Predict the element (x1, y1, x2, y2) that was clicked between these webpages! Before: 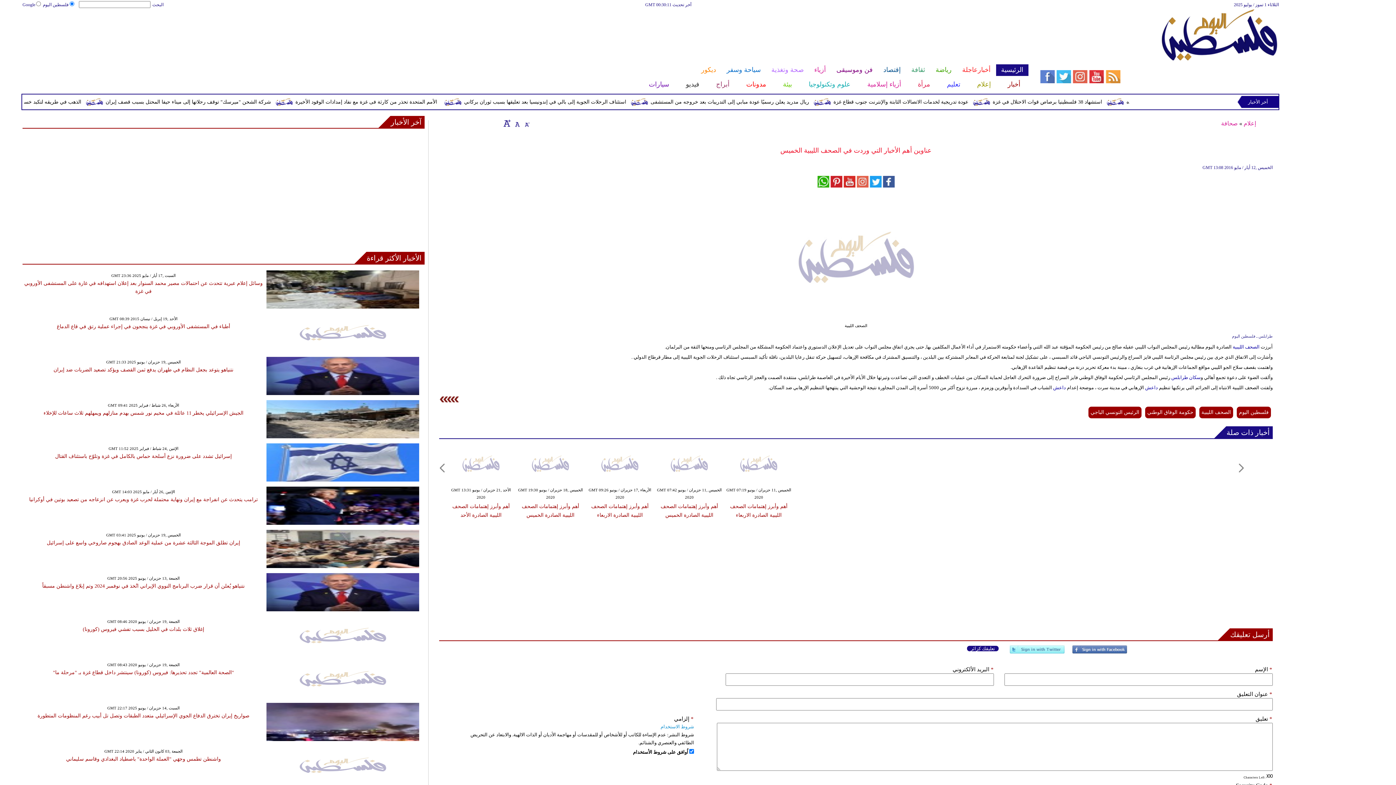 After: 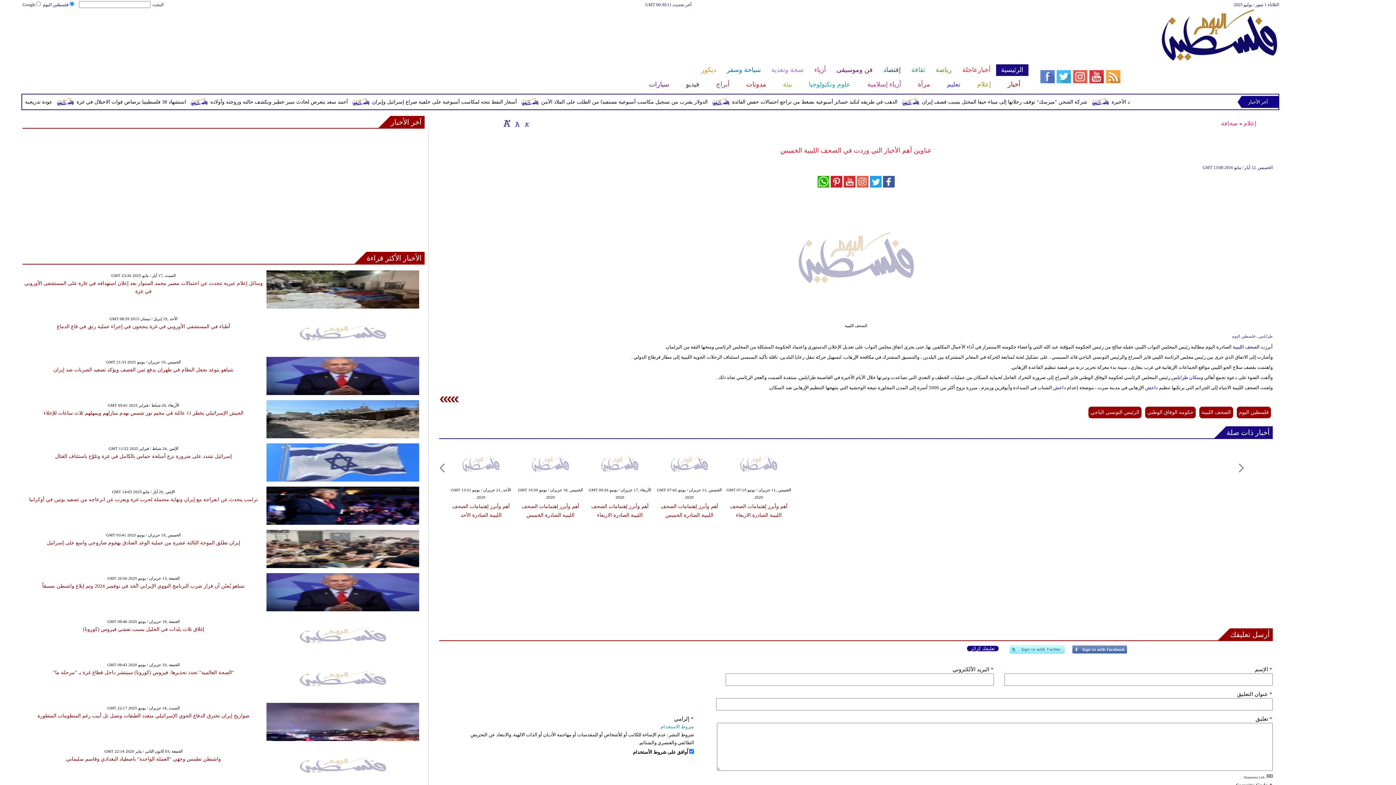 Action: bbox: (503, 119, 510, 126)